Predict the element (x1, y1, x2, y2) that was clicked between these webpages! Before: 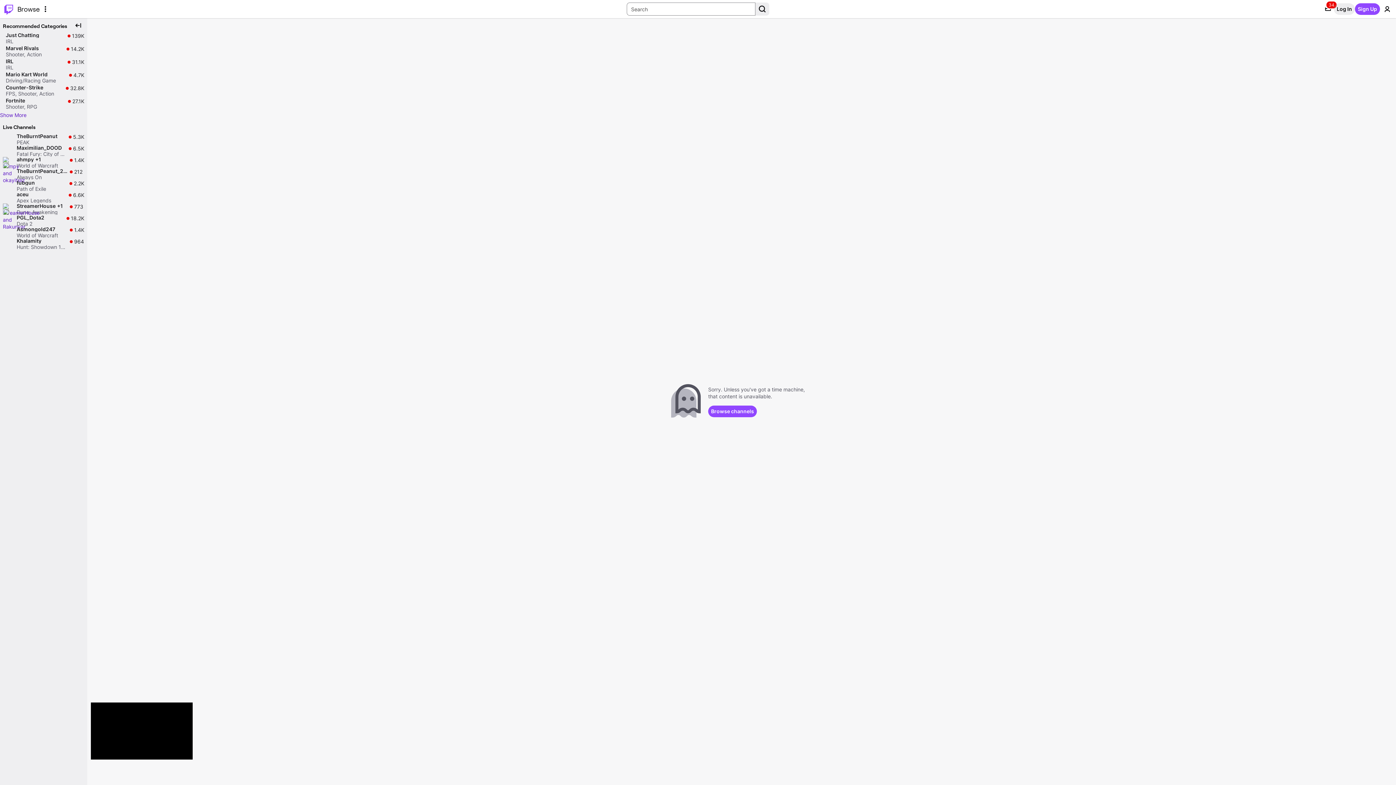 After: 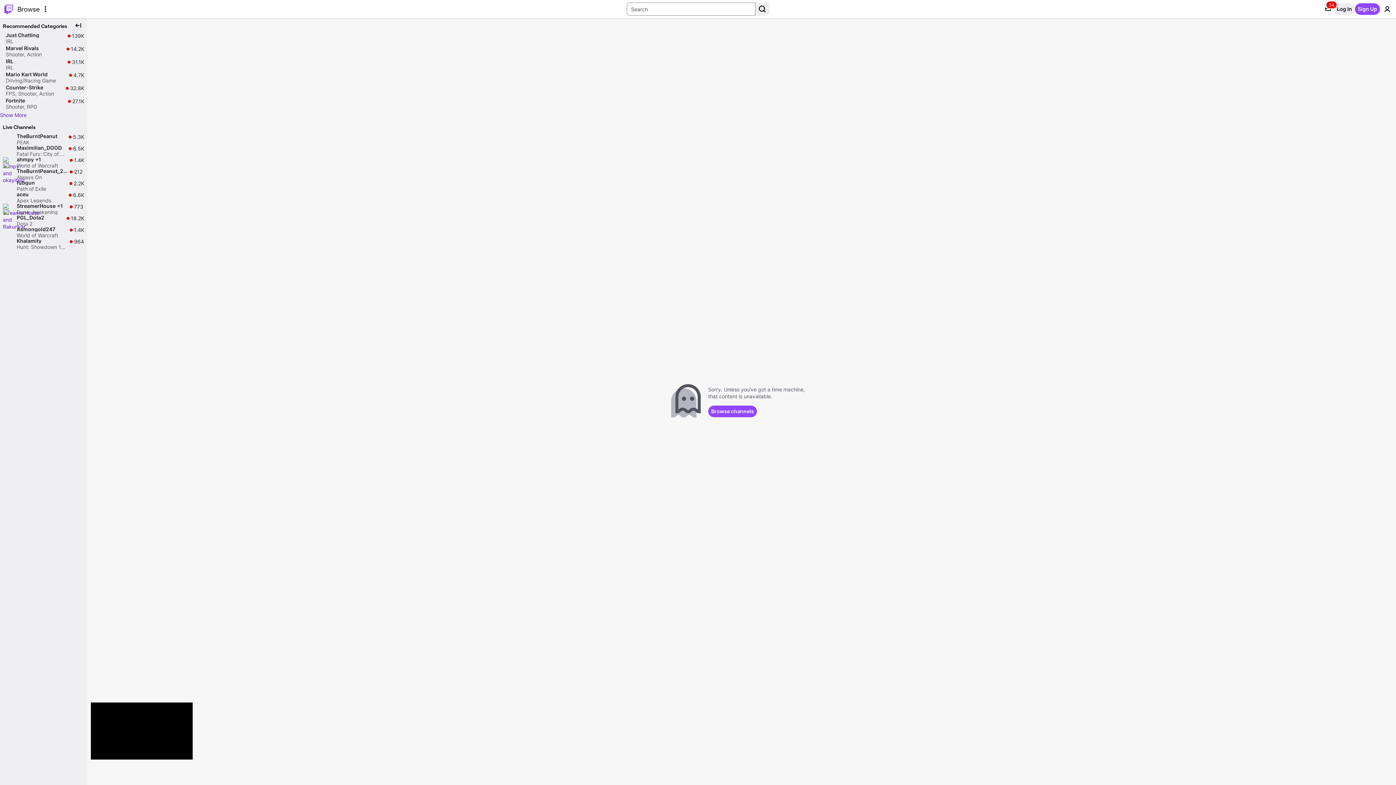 Action: bbox: (125, 730, 138, 743) label: Expand Player